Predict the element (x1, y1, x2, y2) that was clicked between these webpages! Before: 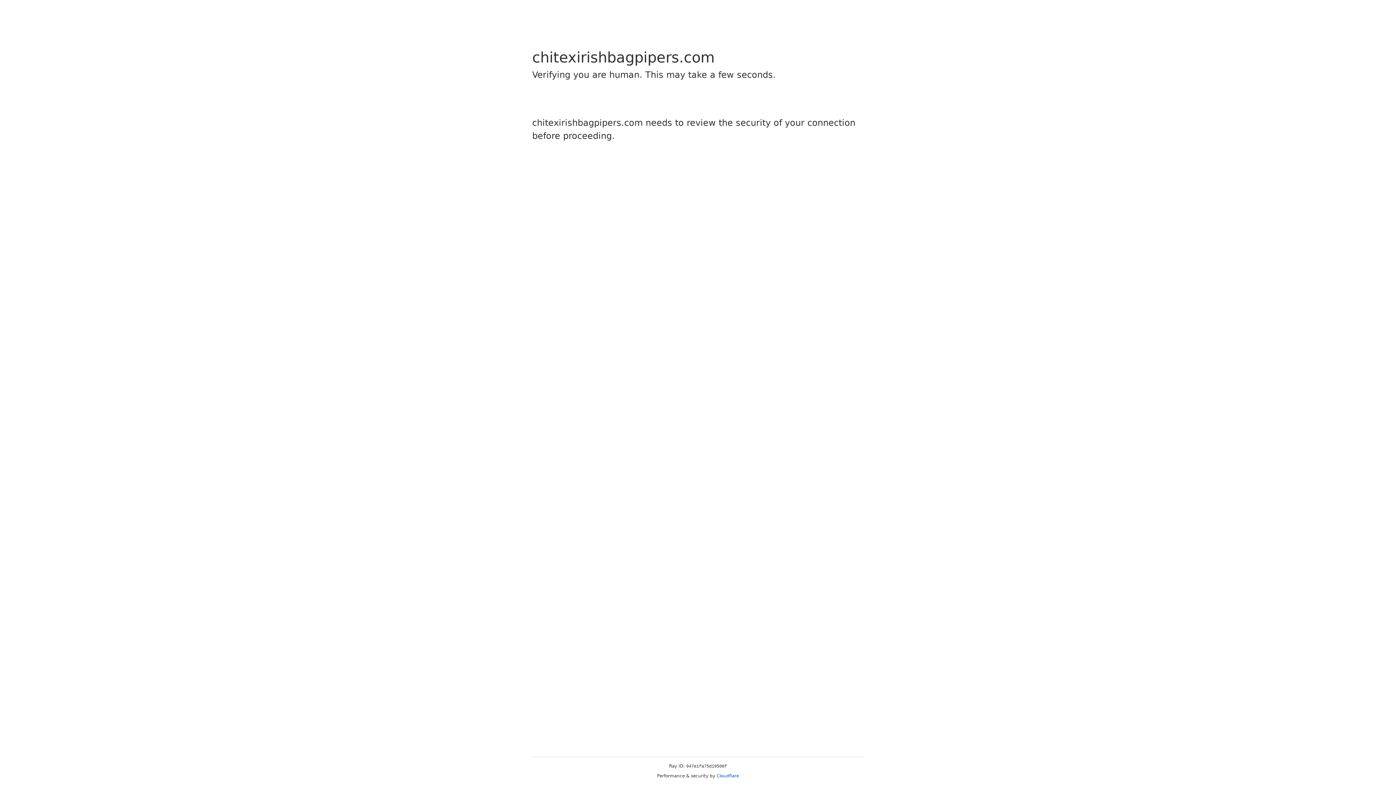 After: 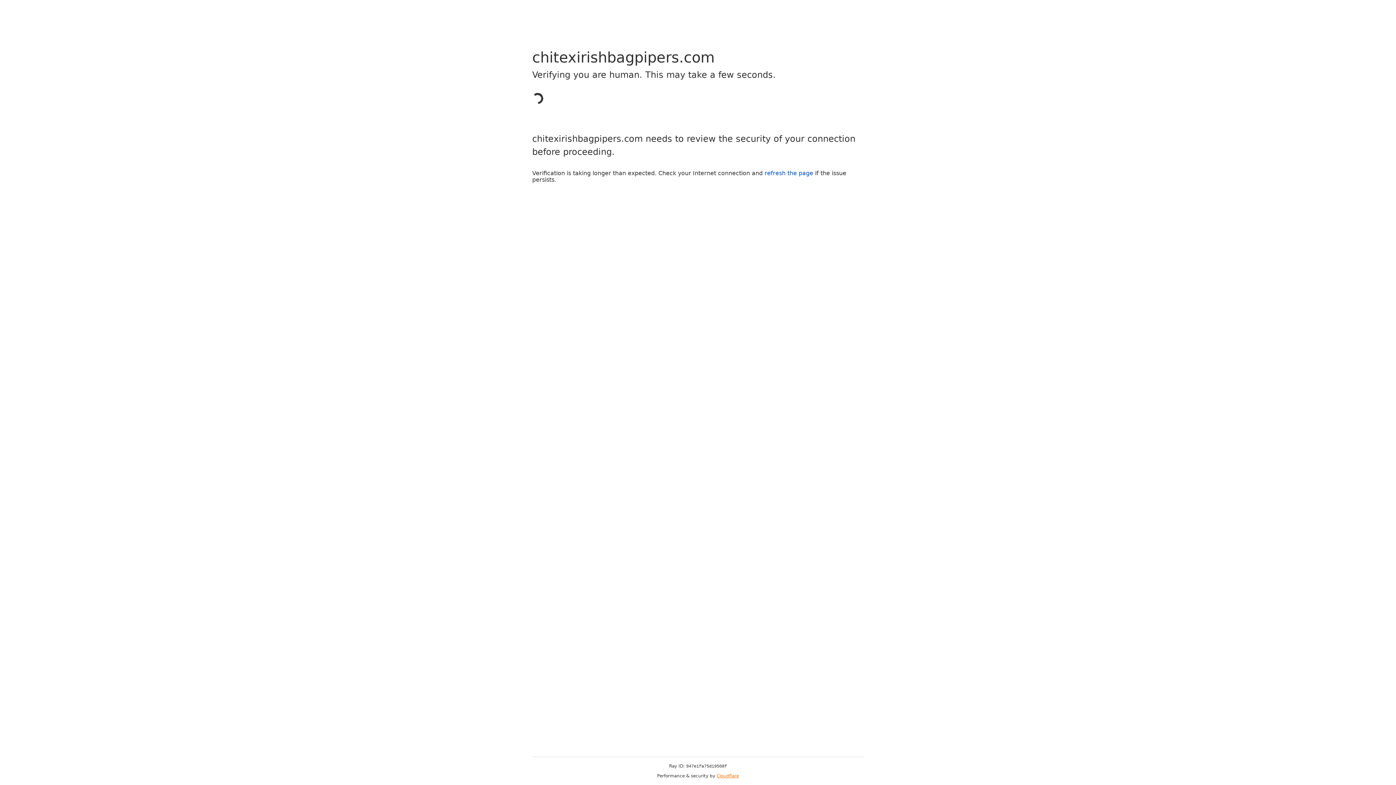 Action: label: Cloudflare bbox: (716, 773, 739, 778)